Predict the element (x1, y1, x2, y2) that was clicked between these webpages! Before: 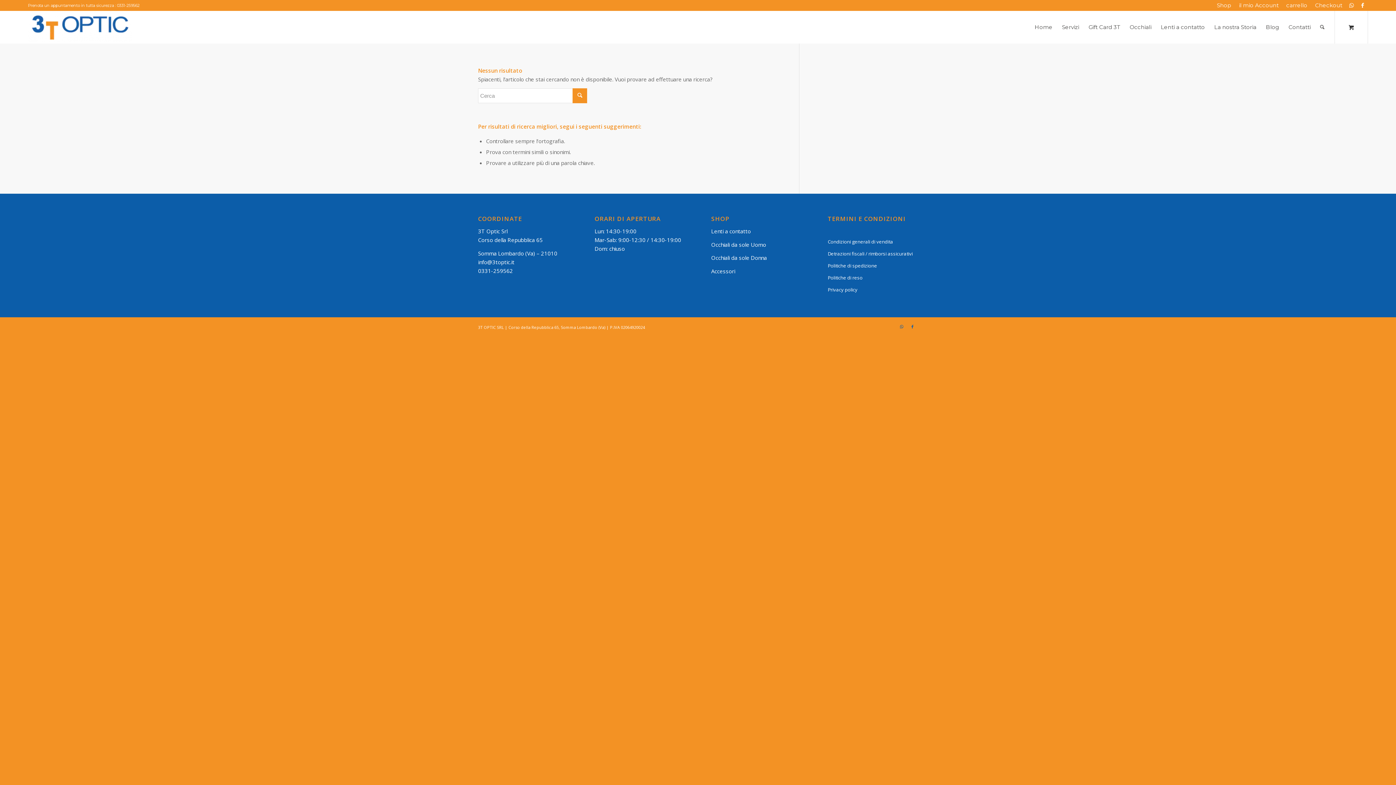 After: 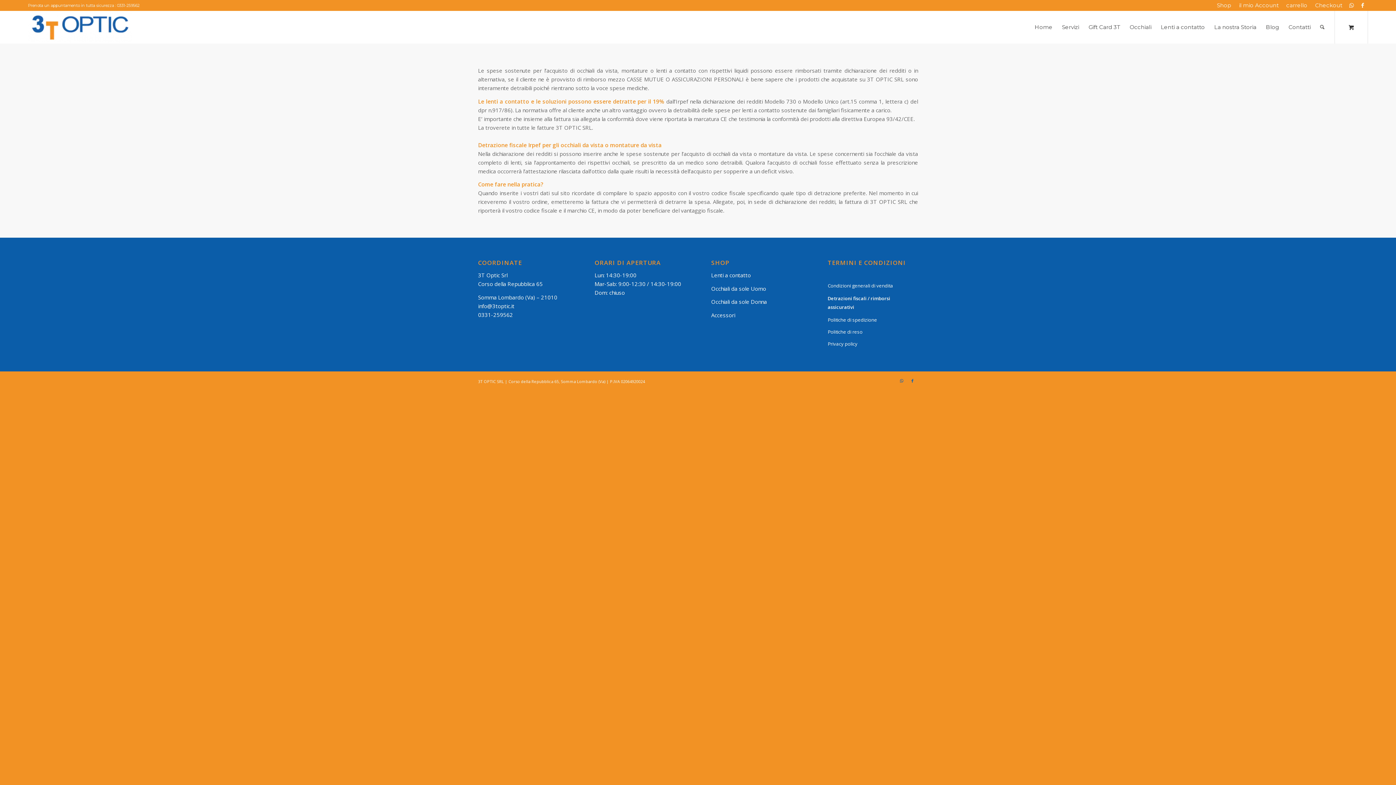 Action: label: Detrazioni fiscali / rimborsi assicurativi bbox: (827, 248, 918, 260)